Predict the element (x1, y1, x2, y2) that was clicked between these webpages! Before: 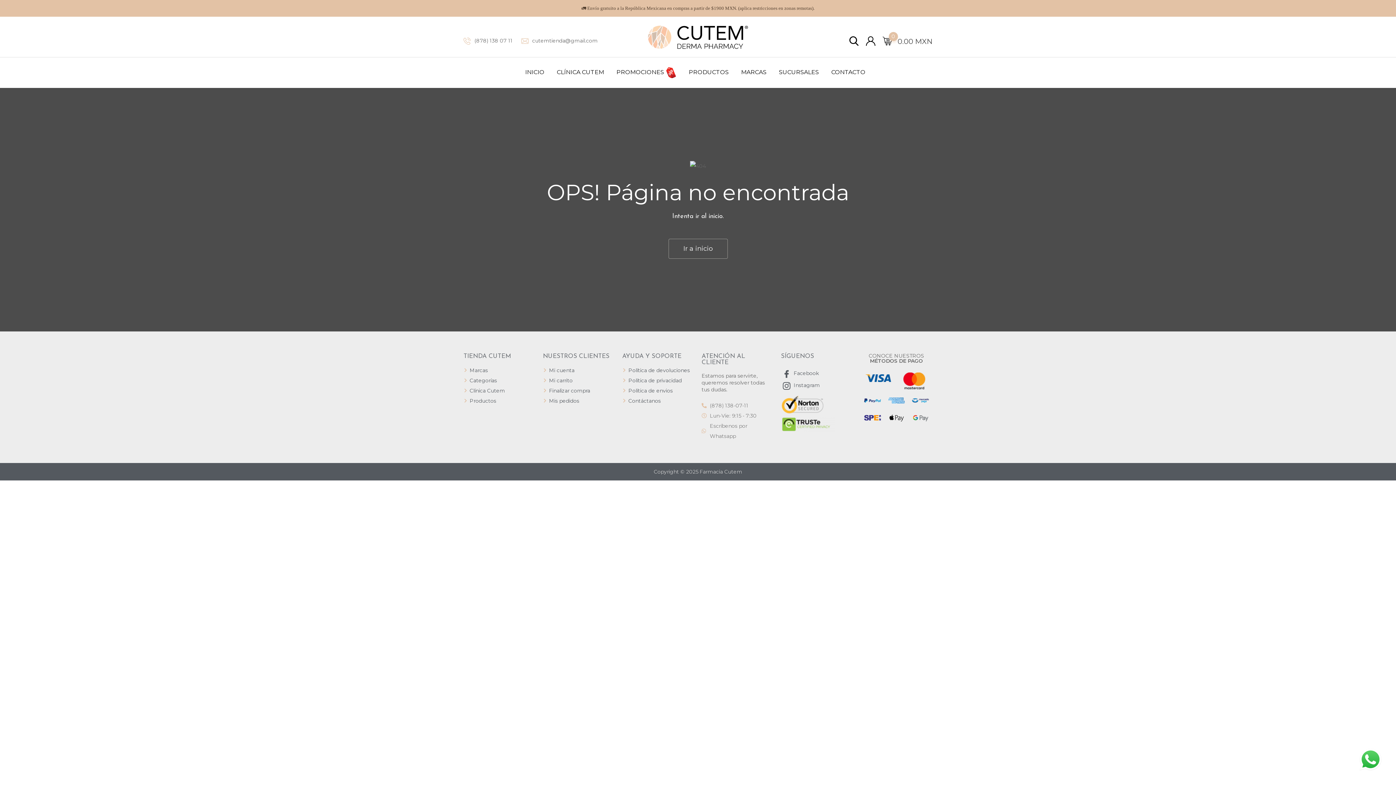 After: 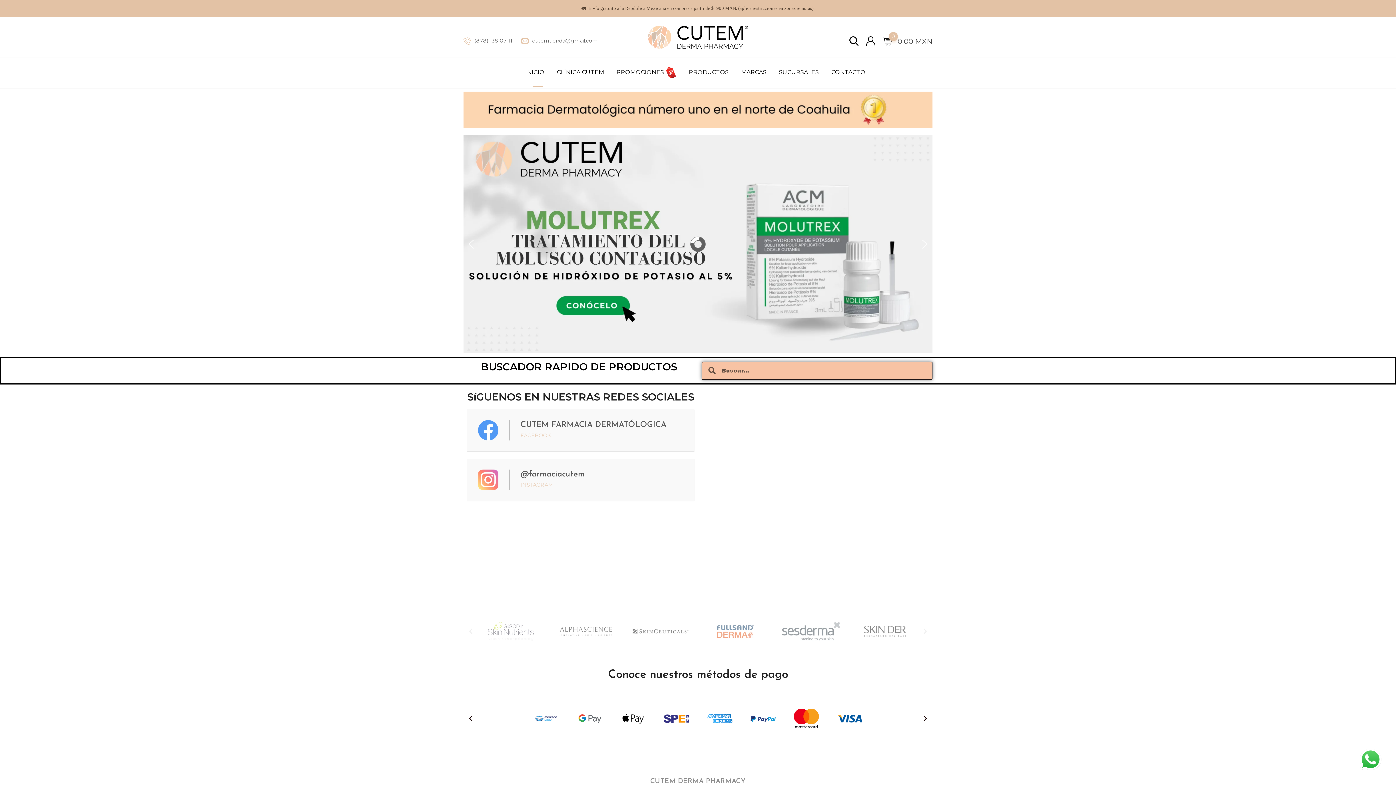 Action: bbox: (623, 26, 772, 54)